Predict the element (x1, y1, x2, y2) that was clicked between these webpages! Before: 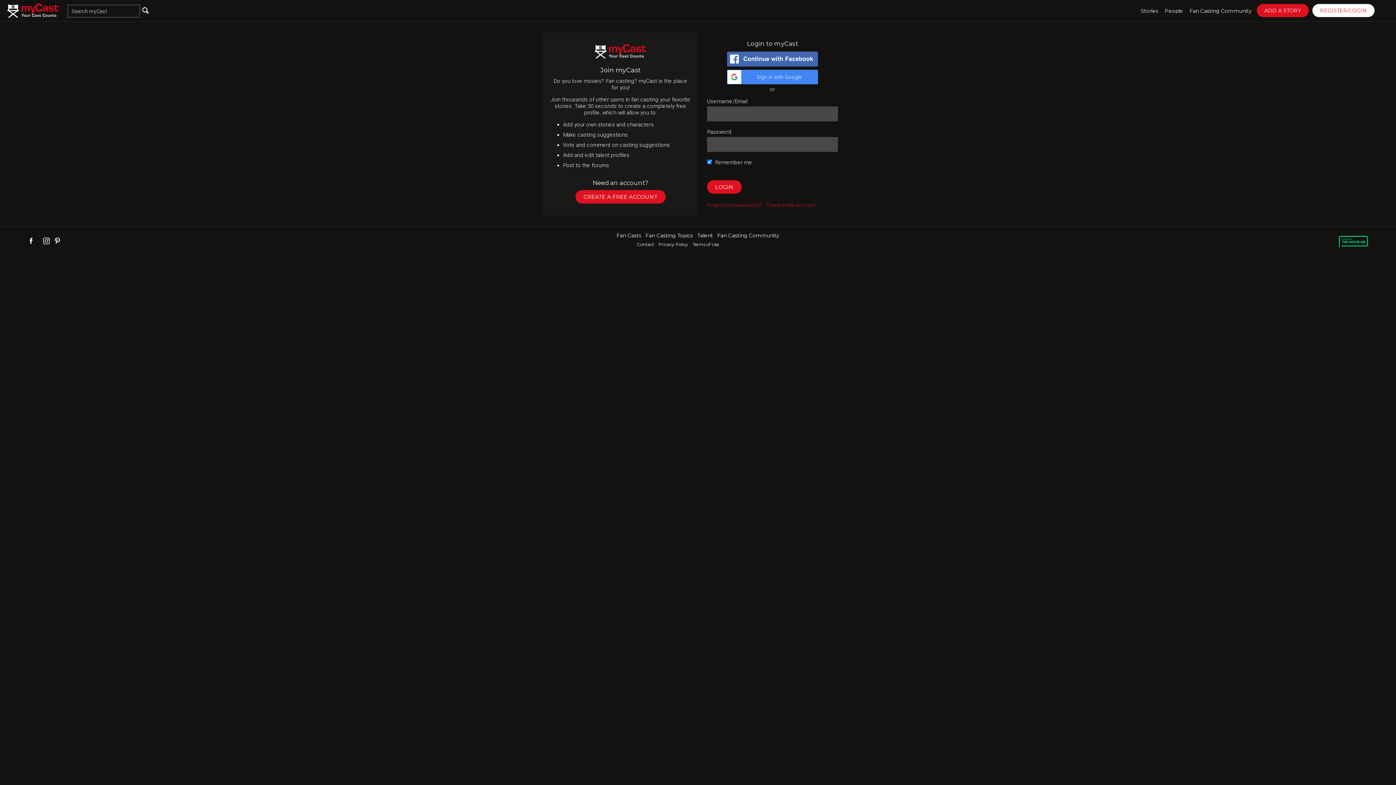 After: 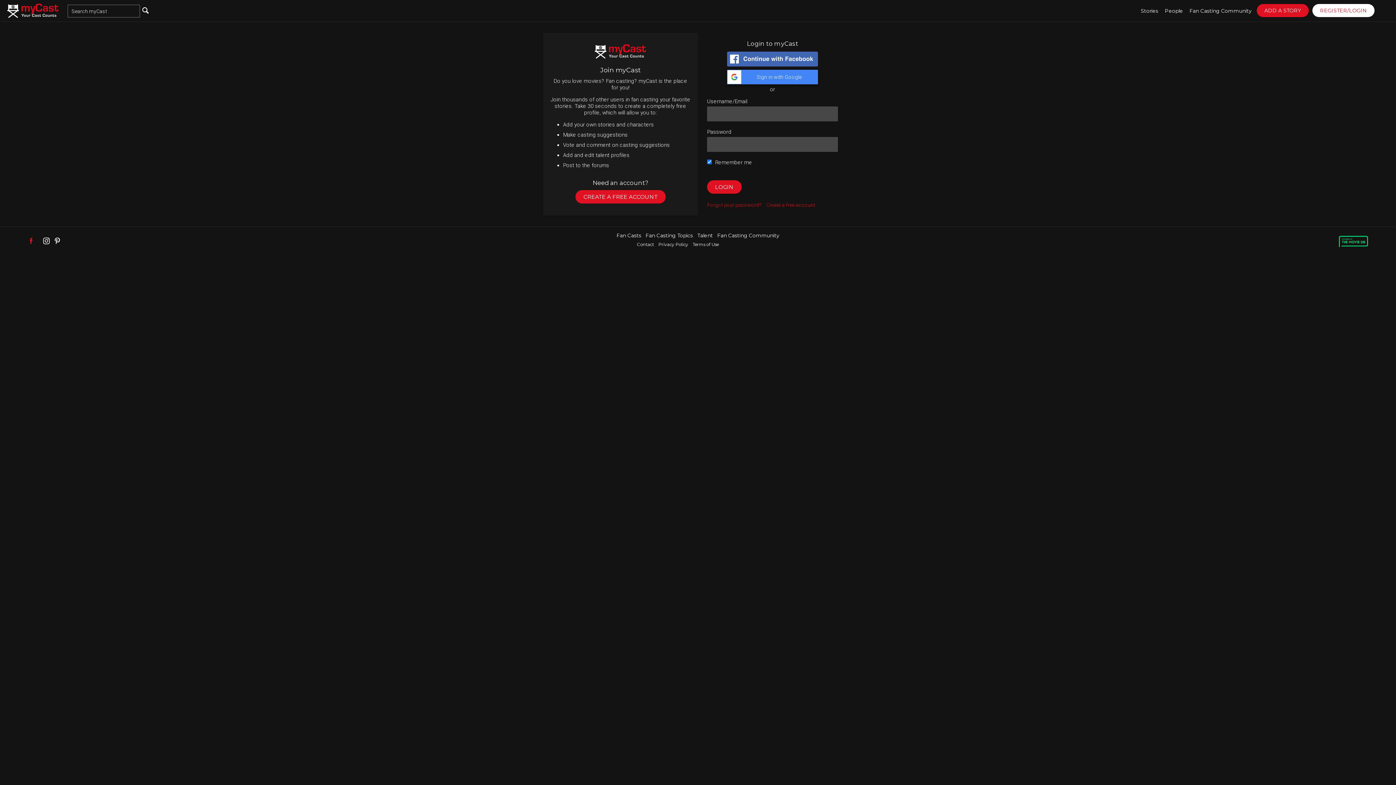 Action: label: Facebook bbox: (27, 238, 34, 245)